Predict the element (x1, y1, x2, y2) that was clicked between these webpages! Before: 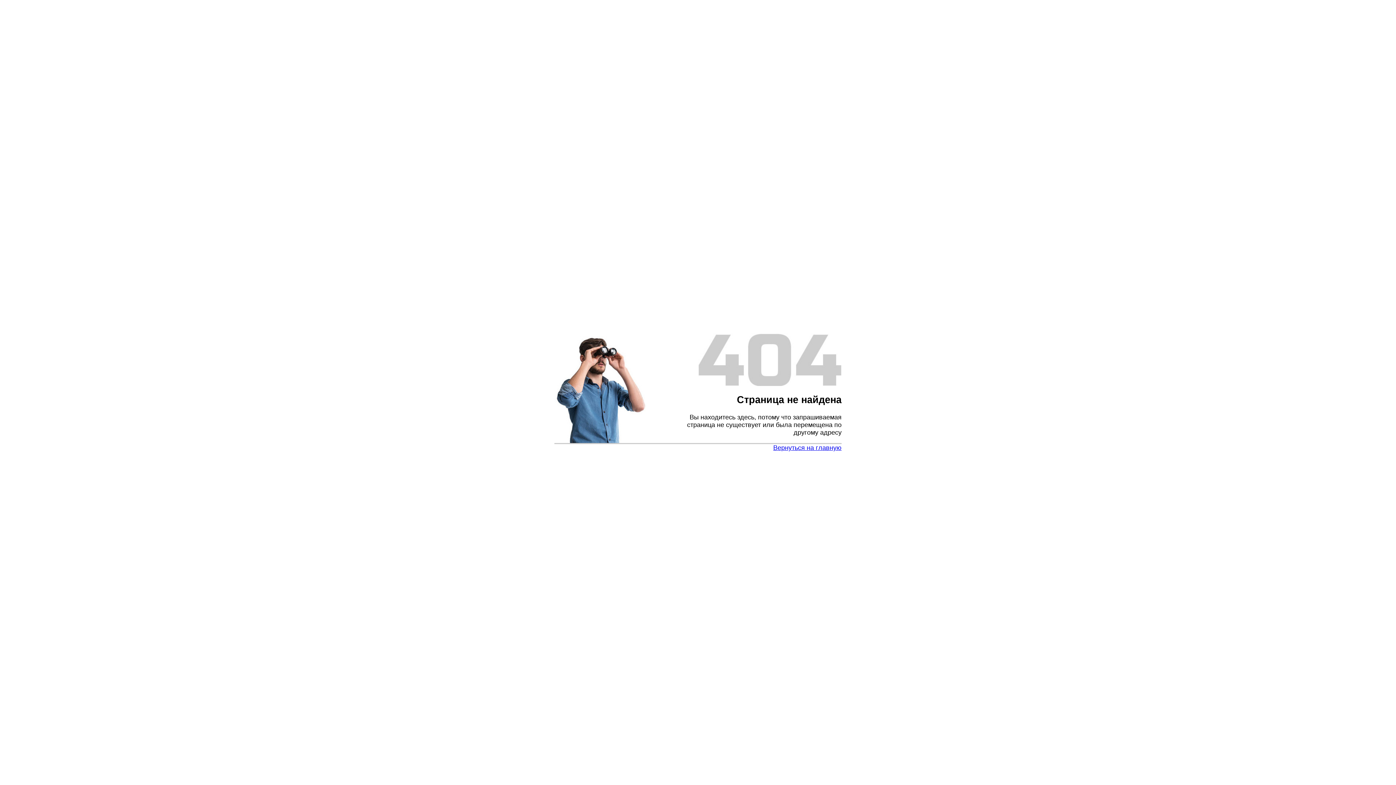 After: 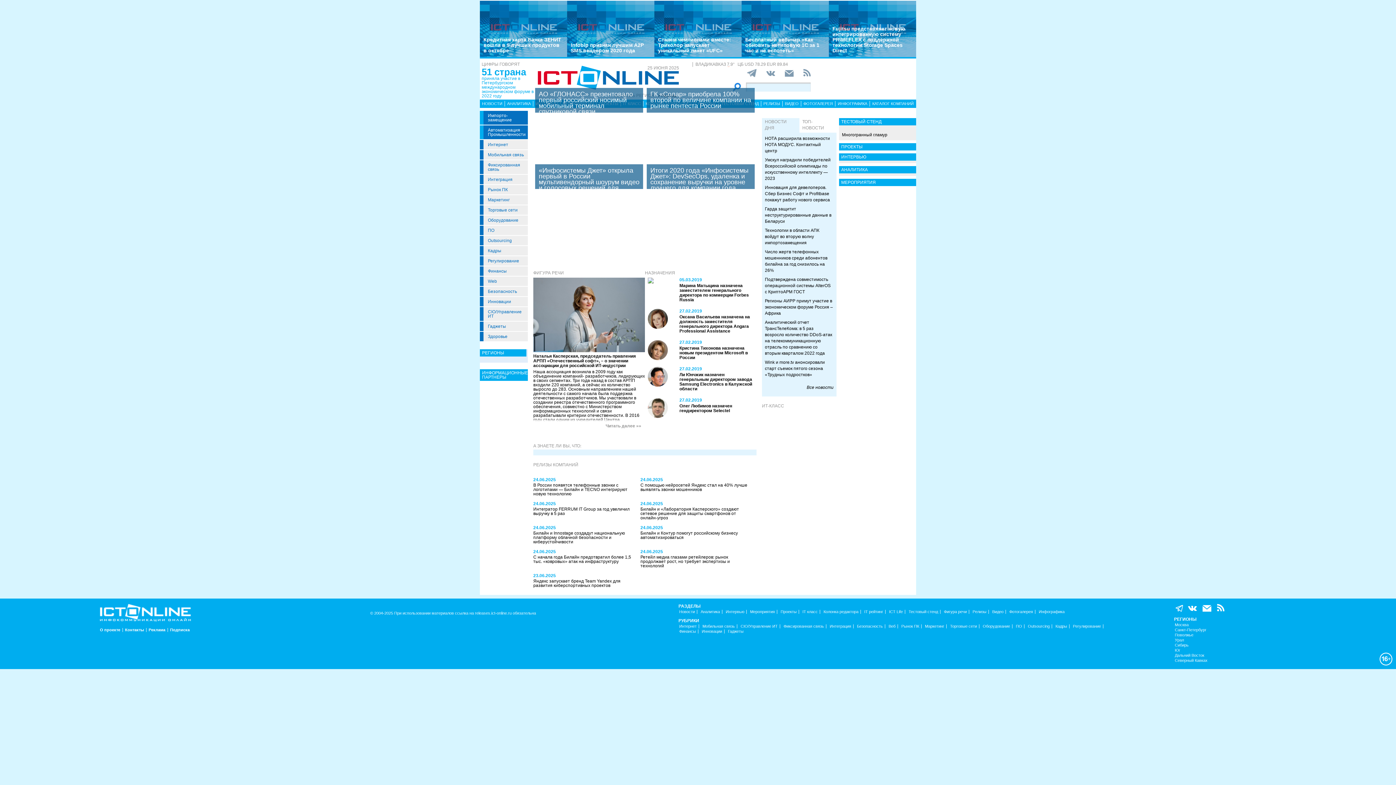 Action: label: Вернуться на главную bbox: (773, 444, 841, 451)